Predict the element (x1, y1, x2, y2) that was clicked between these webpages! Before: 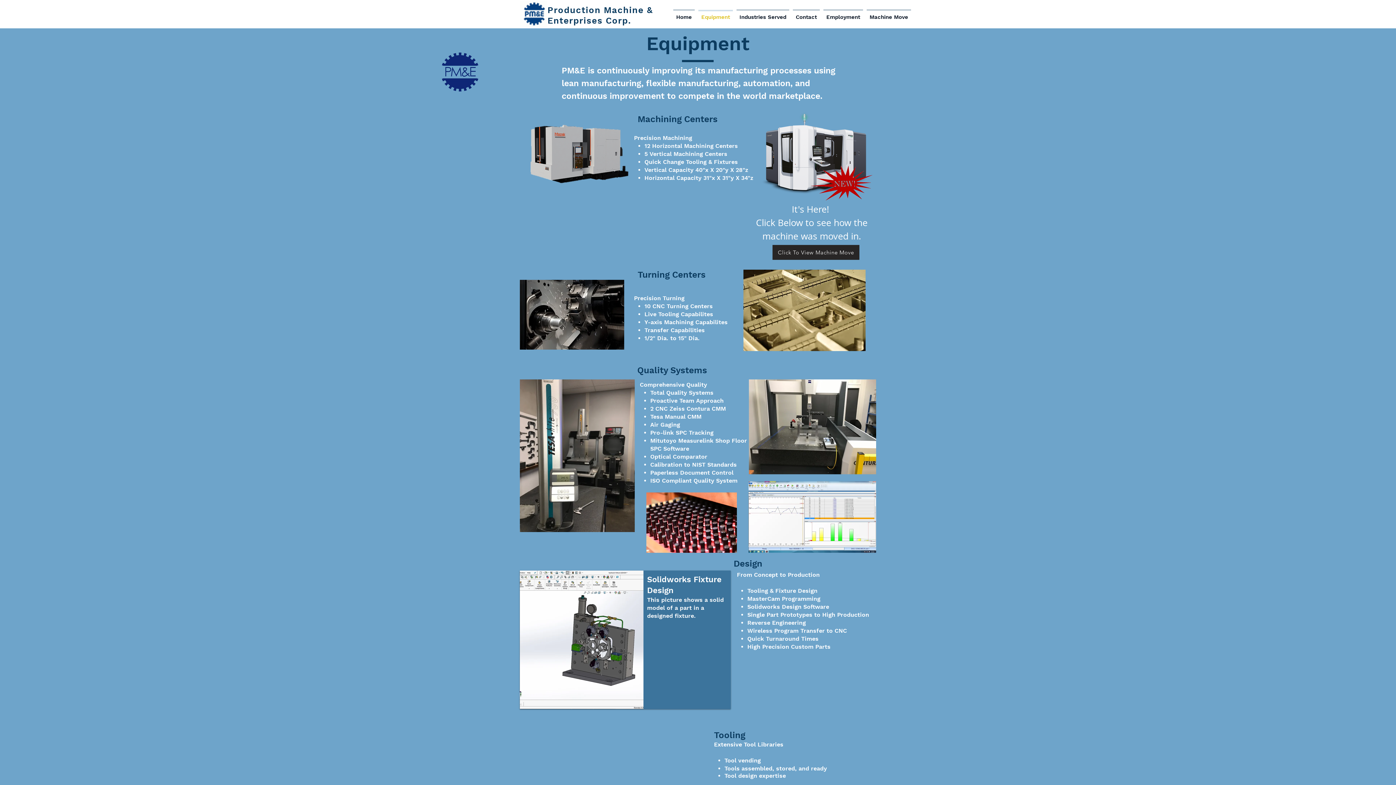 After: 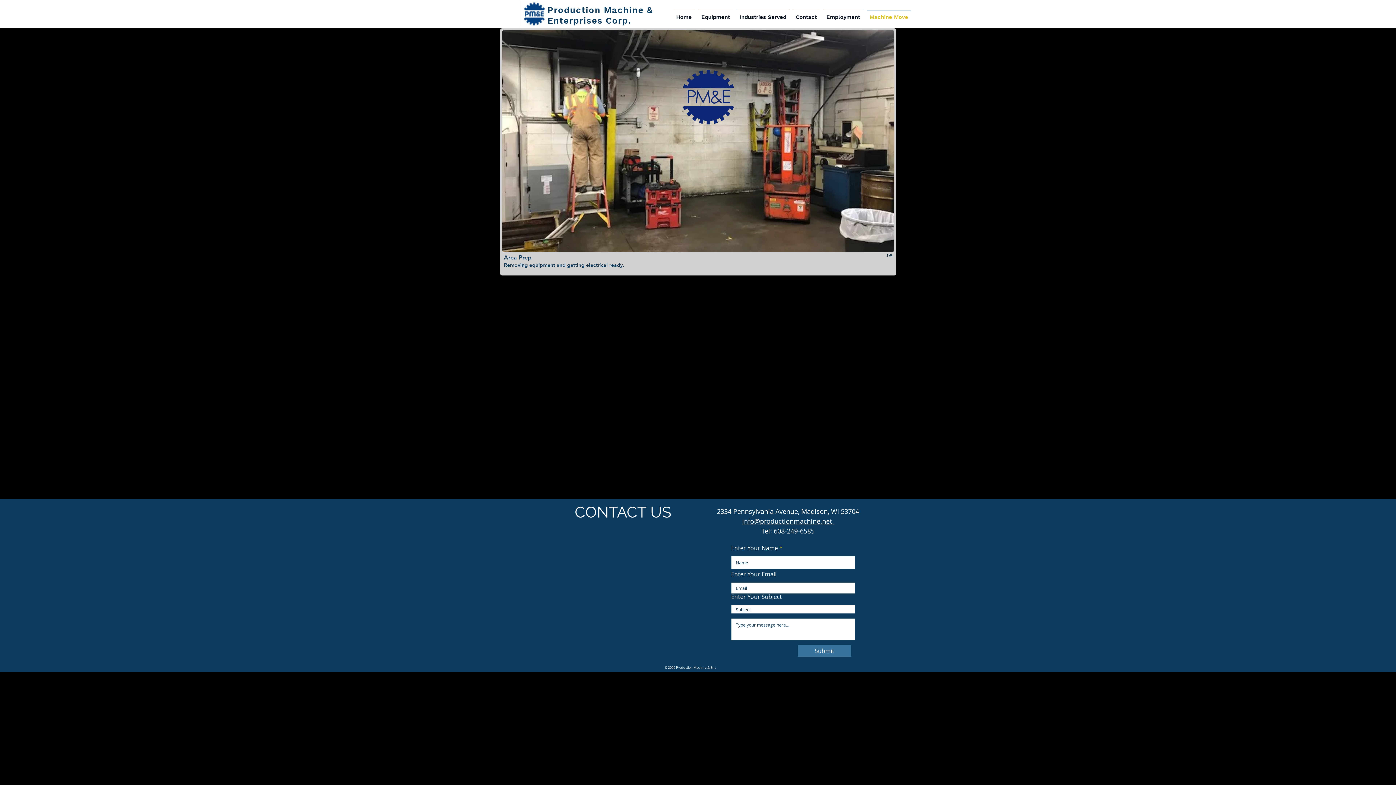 Action: bbox: (772, 245, 859, 260) label: Click To View Machine Move